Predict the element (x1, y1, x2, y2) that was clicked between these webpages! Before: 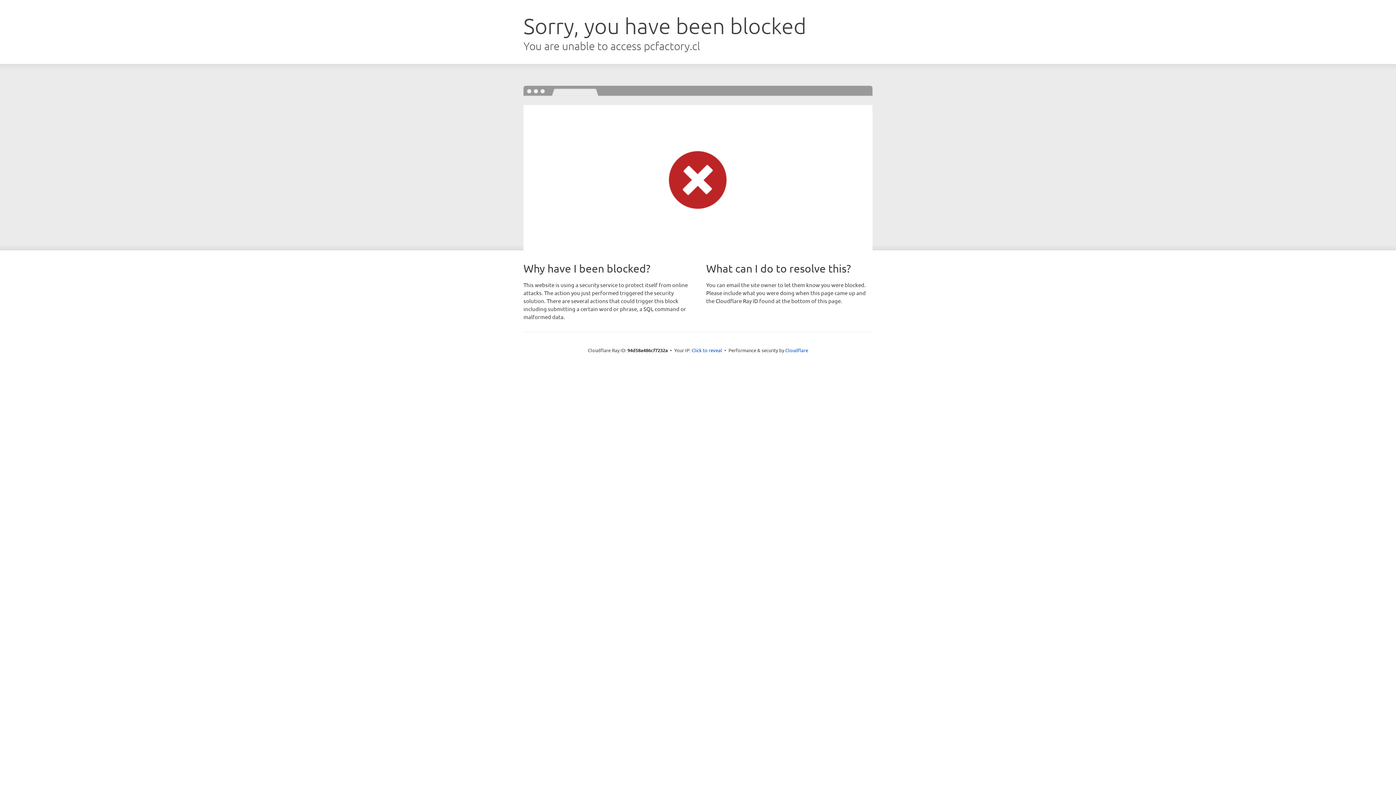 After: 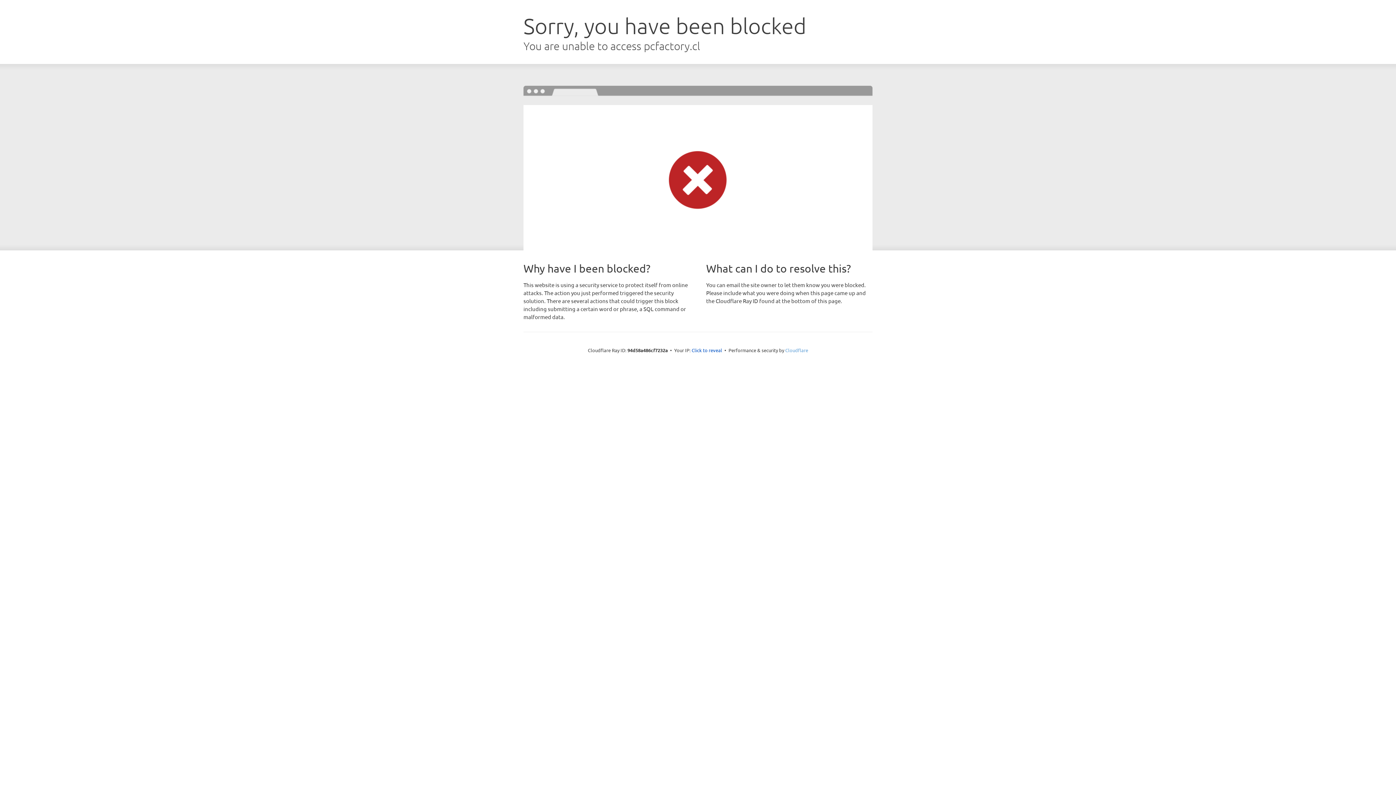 Action: label: Cloudflare bbox: (785, 347, 808, 353)